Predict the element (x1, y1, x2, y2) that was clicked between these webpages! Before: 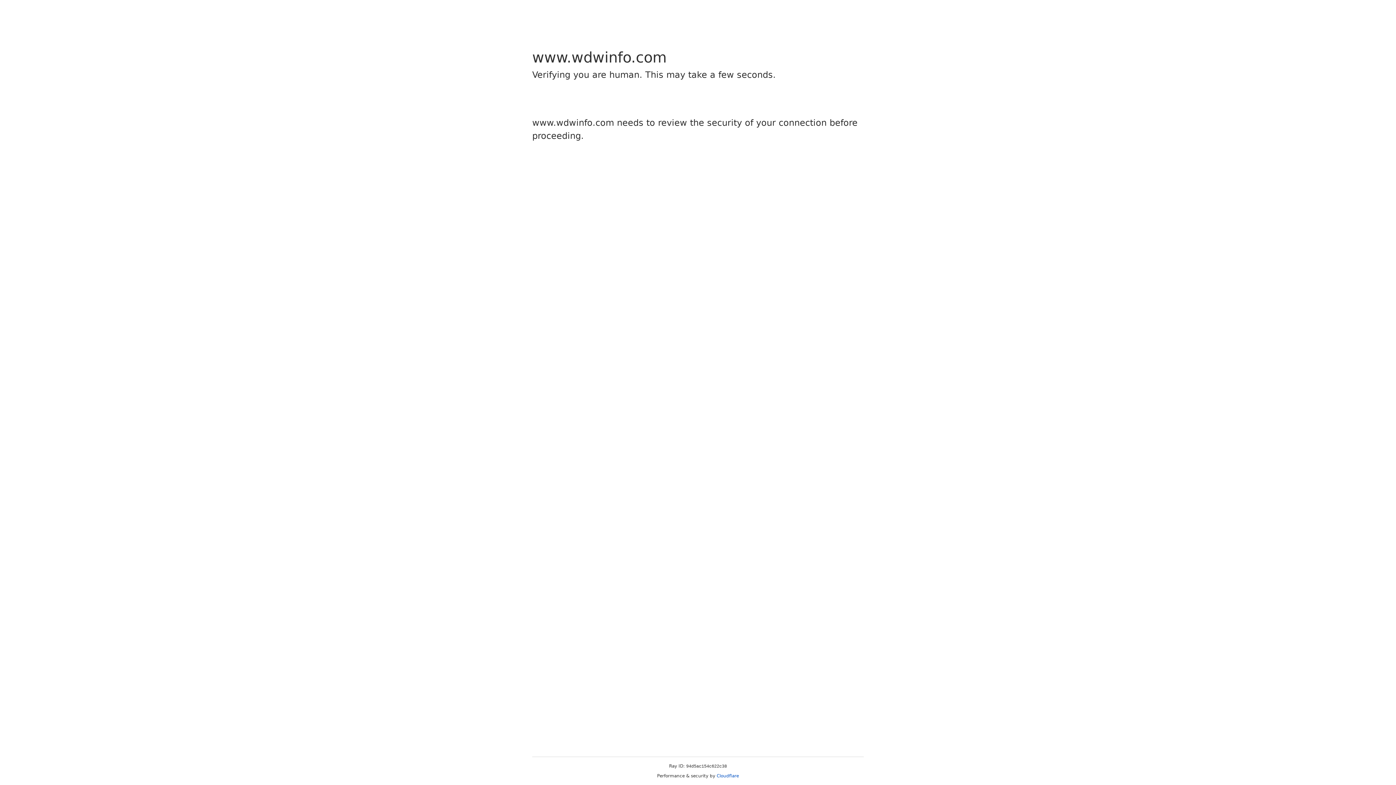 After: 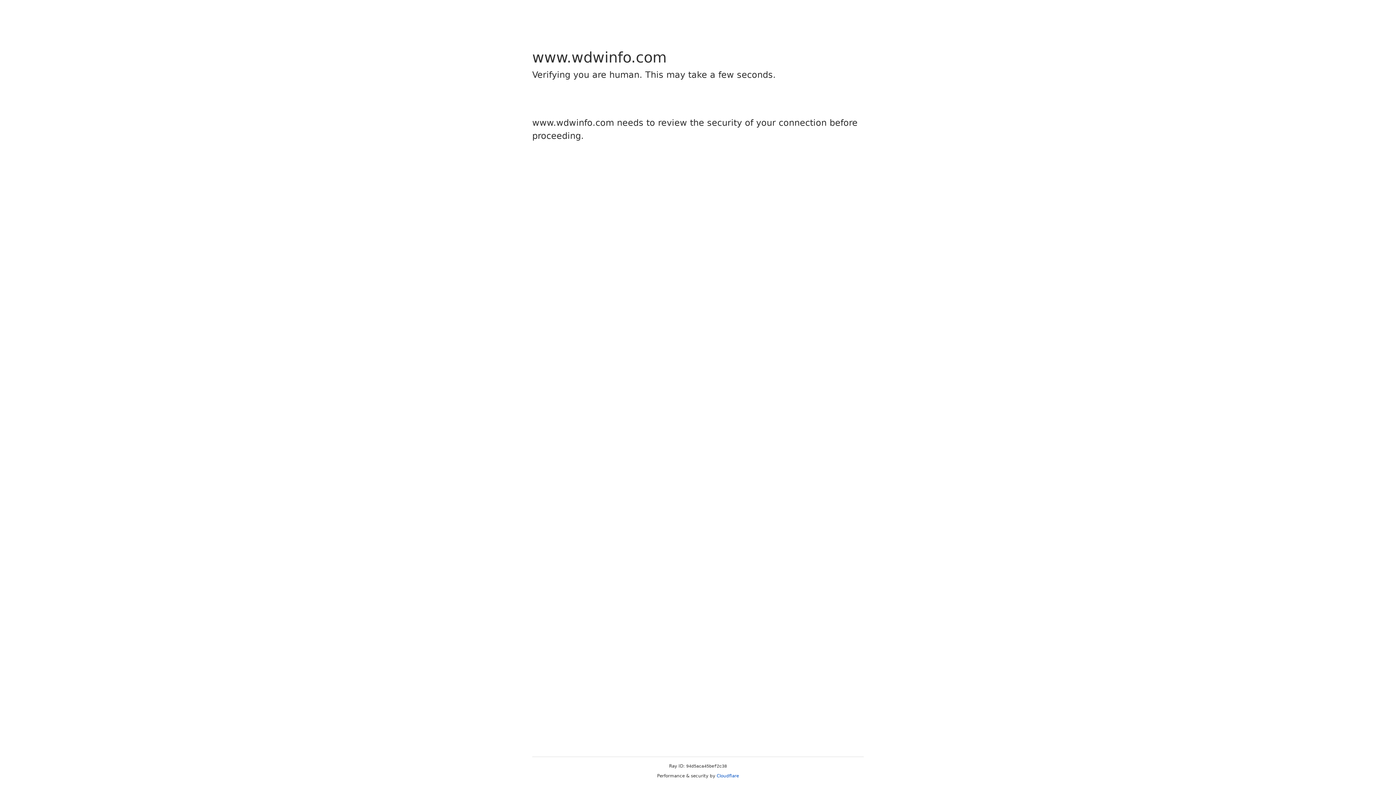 Action: label: Cloudflare bbox: (716, 773, 739, 778)